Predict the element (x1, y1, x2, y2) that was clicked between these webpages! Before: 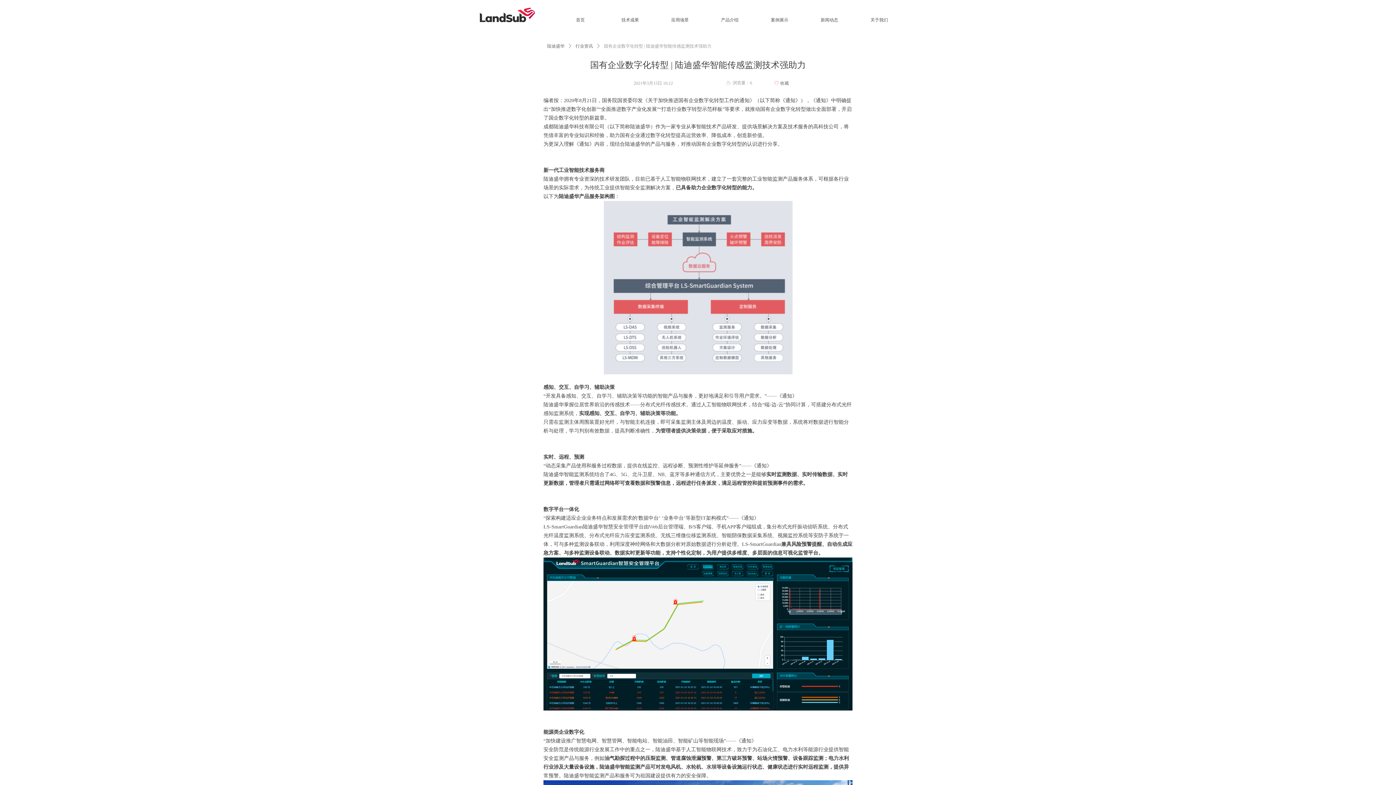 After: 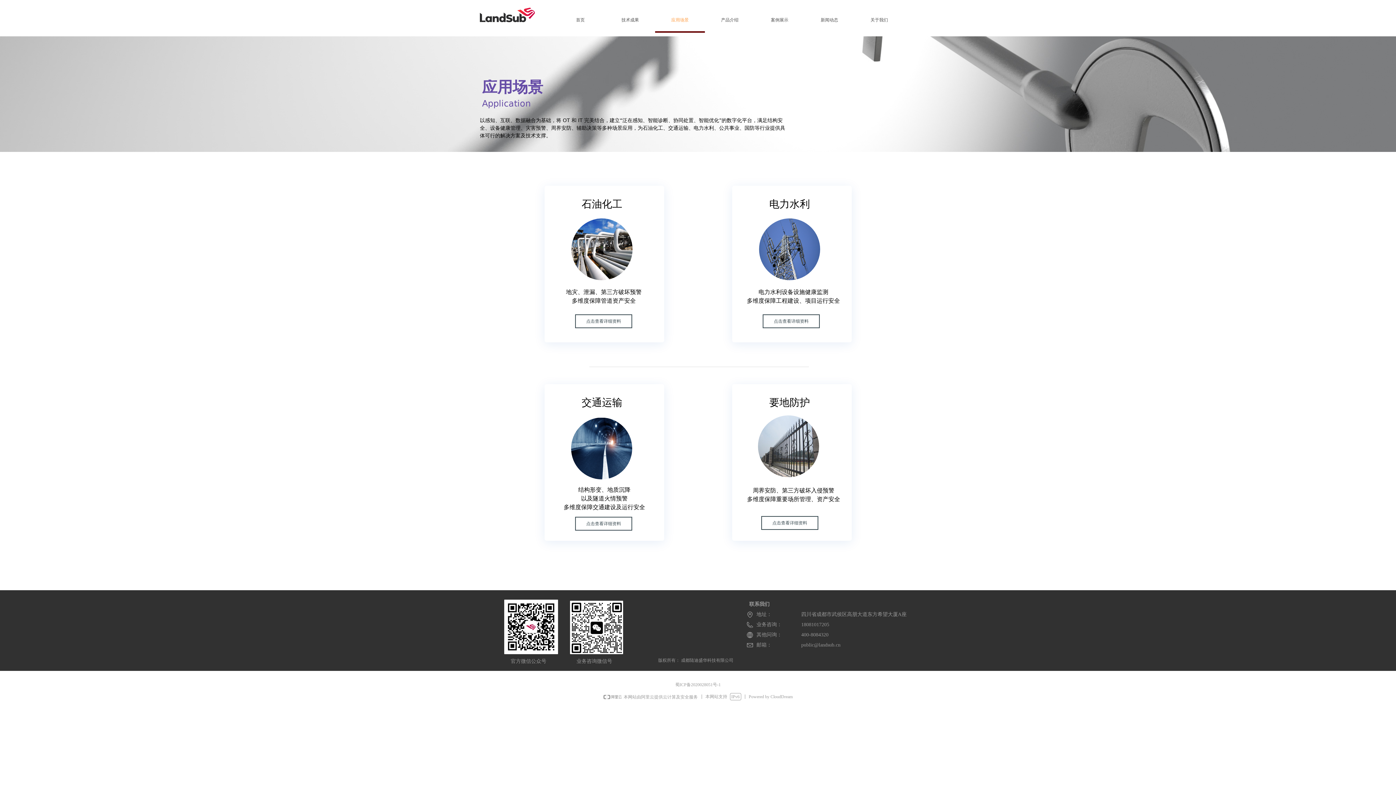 Action: bbox: (660, 7, 699, 32) label: 应用场景